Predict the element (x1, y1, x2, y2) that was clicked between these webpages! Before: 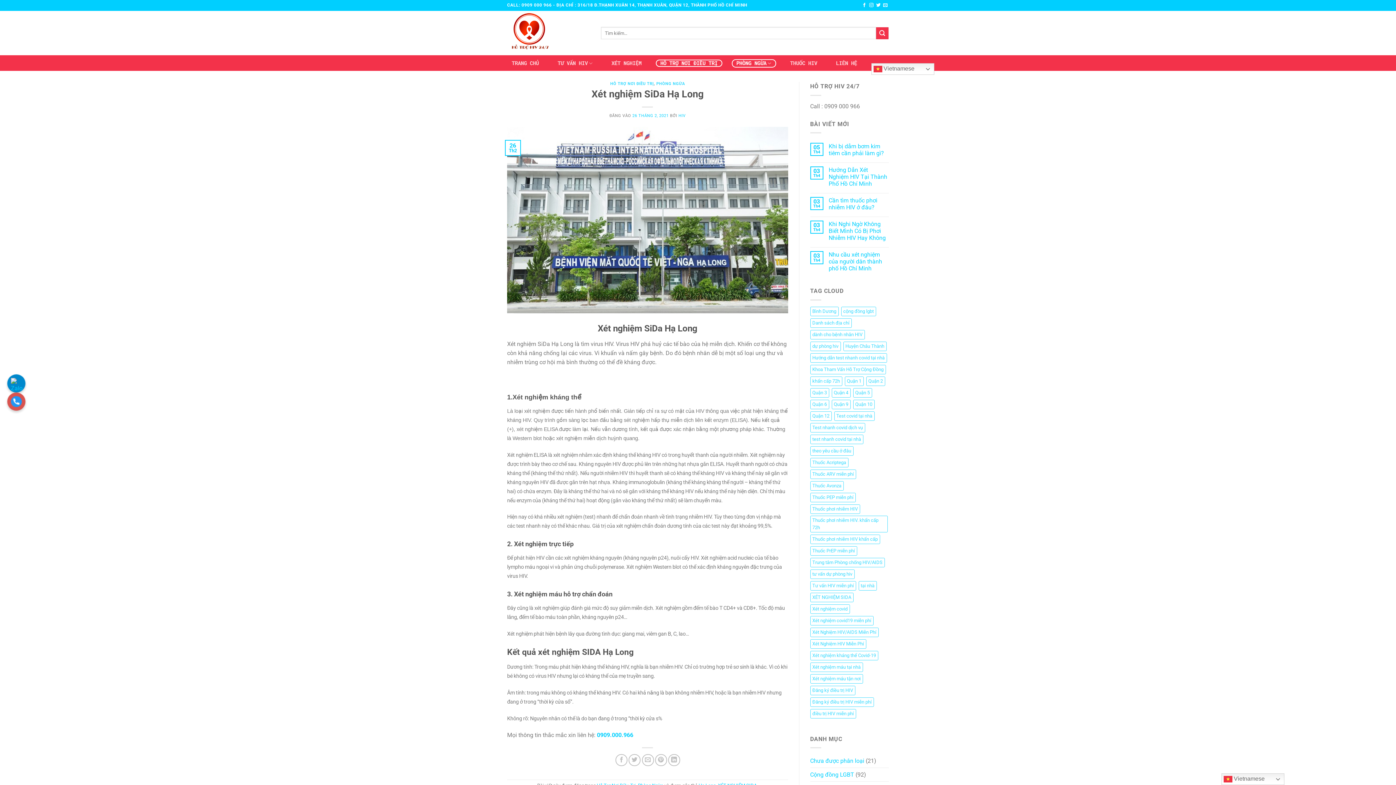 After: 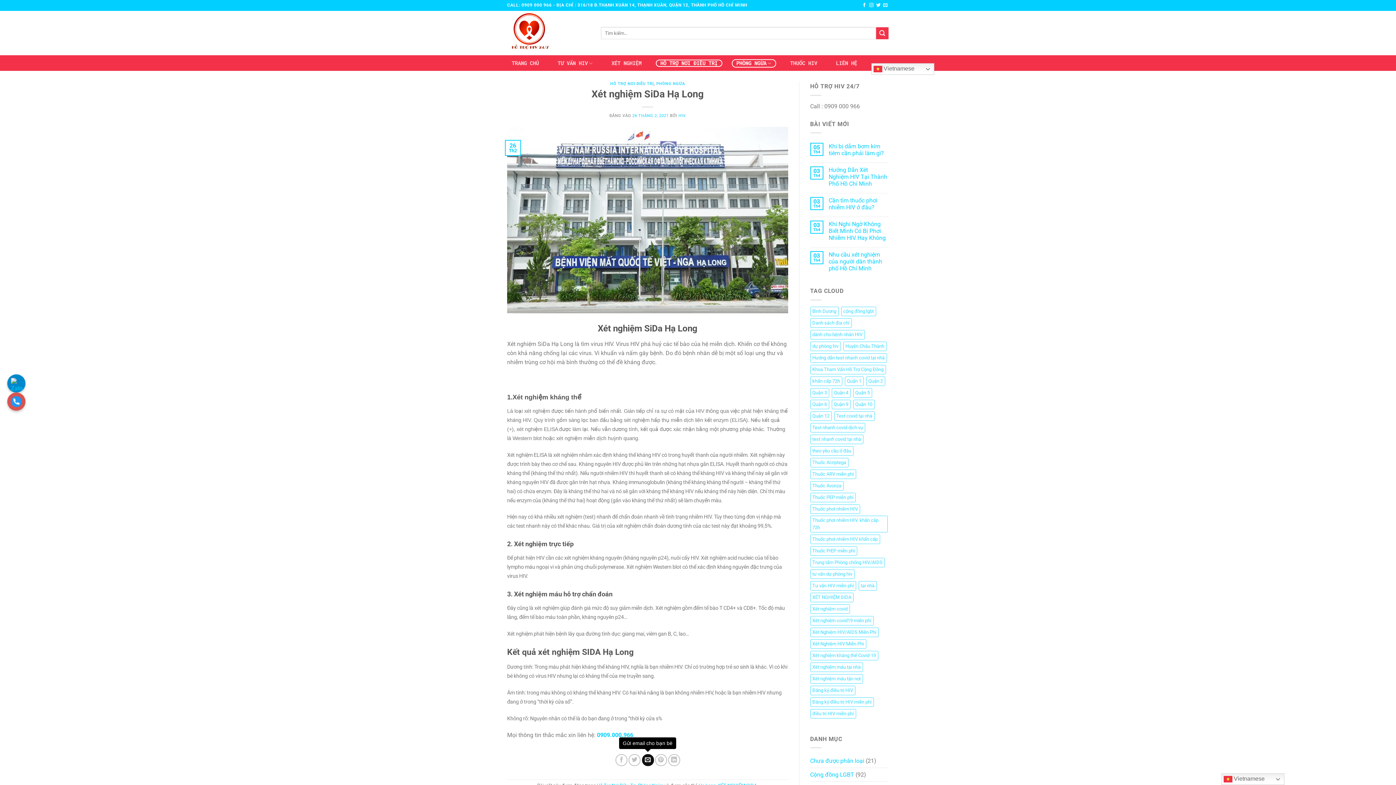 Action: bbox: (642, 754, 654, 766) label: Gửi email cho bạn bè